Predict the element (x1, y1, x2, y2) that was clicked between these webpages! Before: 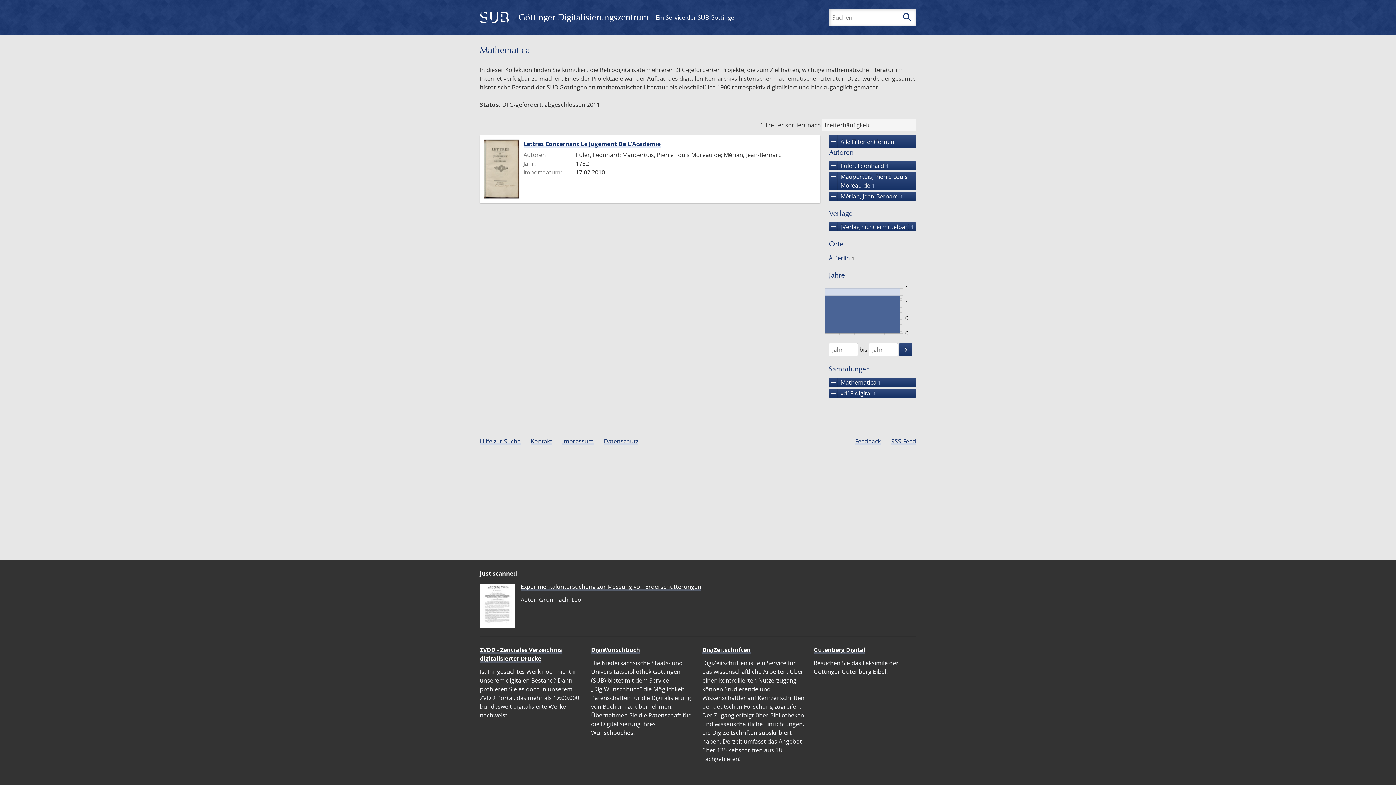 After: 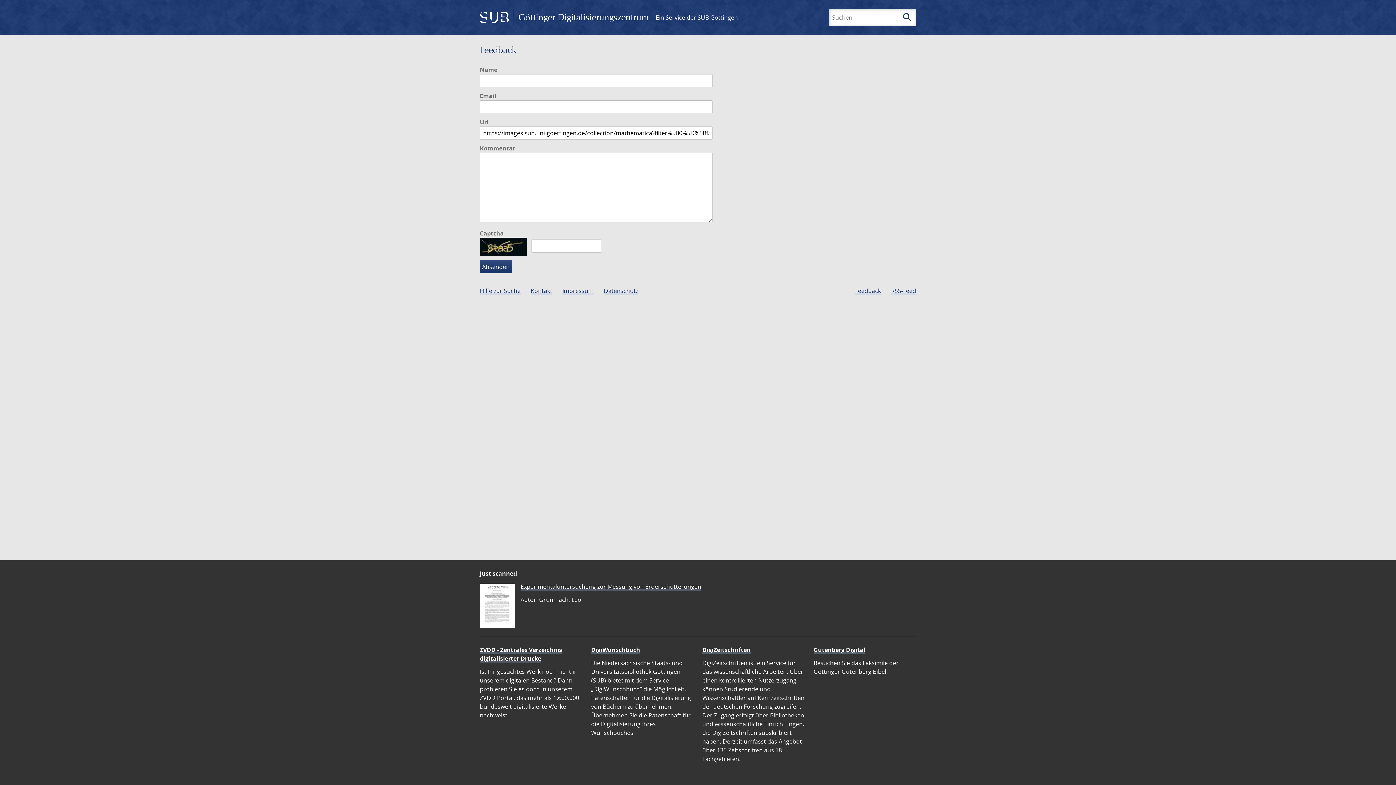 Action: label: Feedback bbox: (855, 437, 881, 445)